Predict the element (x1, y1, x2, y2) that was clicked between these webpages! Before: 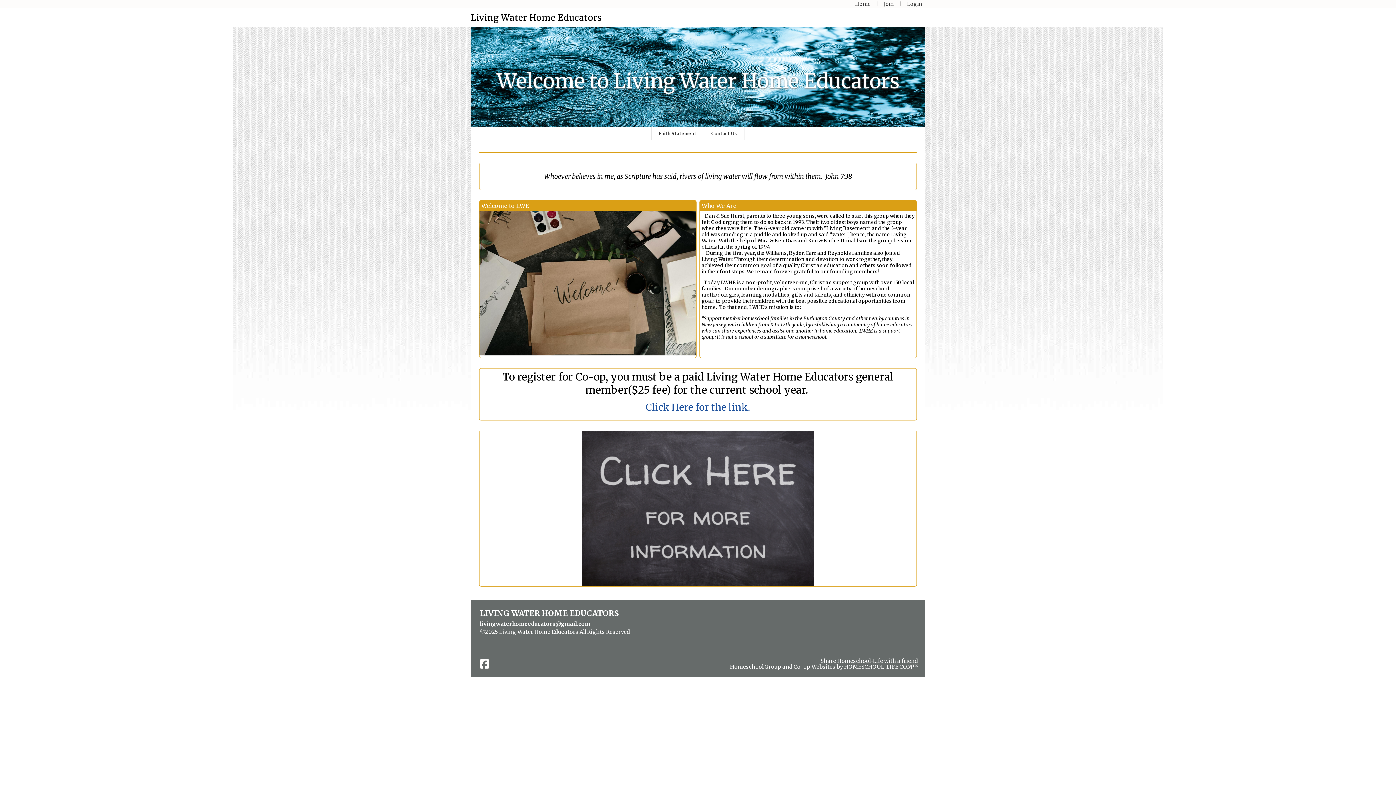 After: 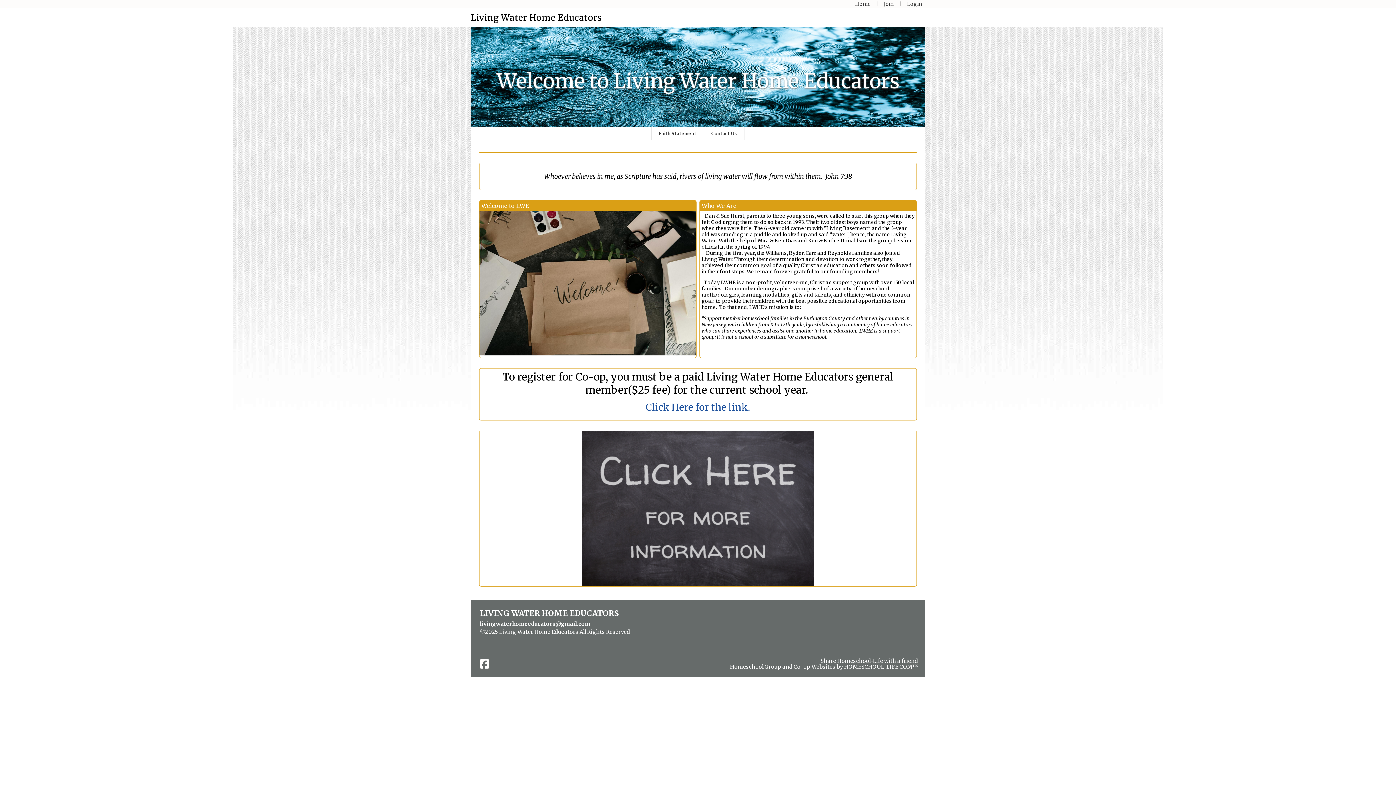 Action: bbox: (480, 659, 490, 670)